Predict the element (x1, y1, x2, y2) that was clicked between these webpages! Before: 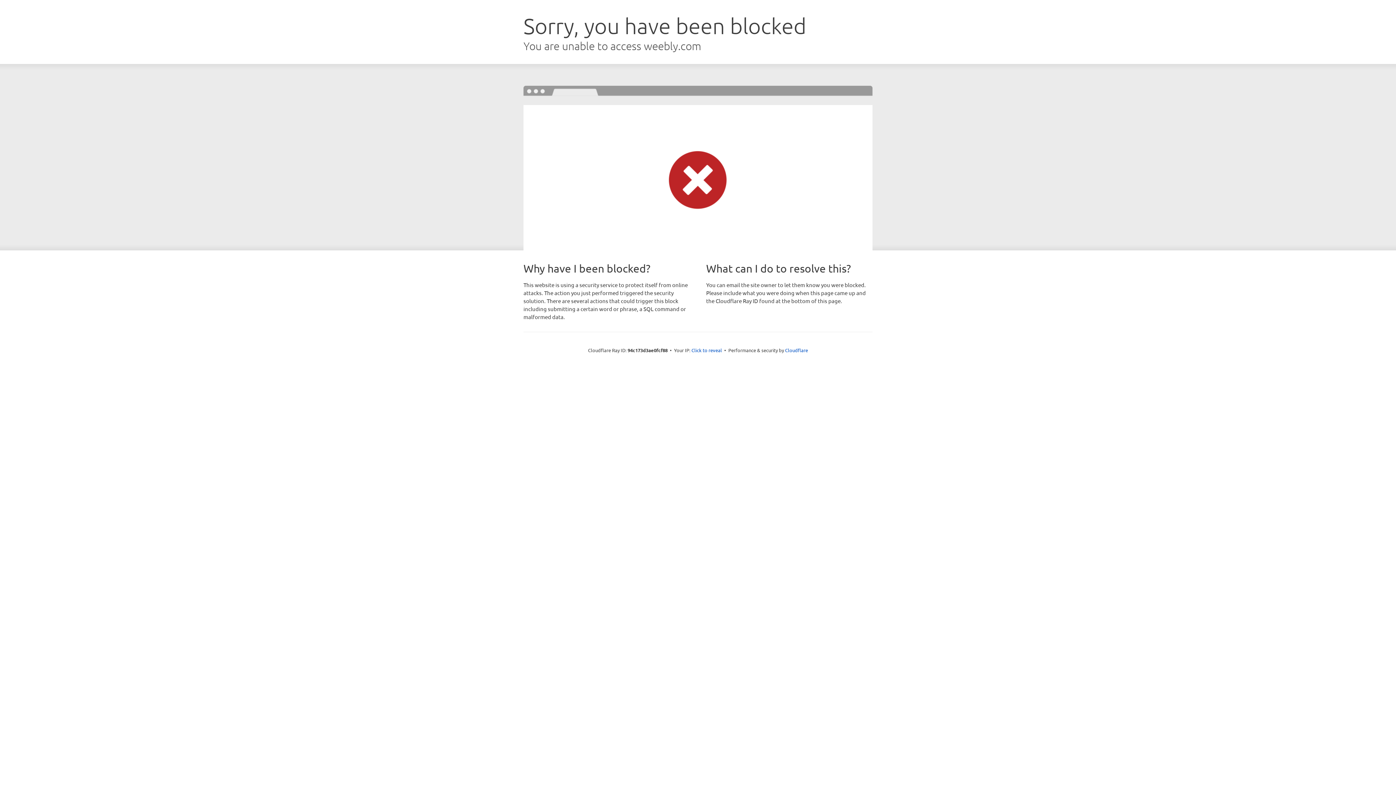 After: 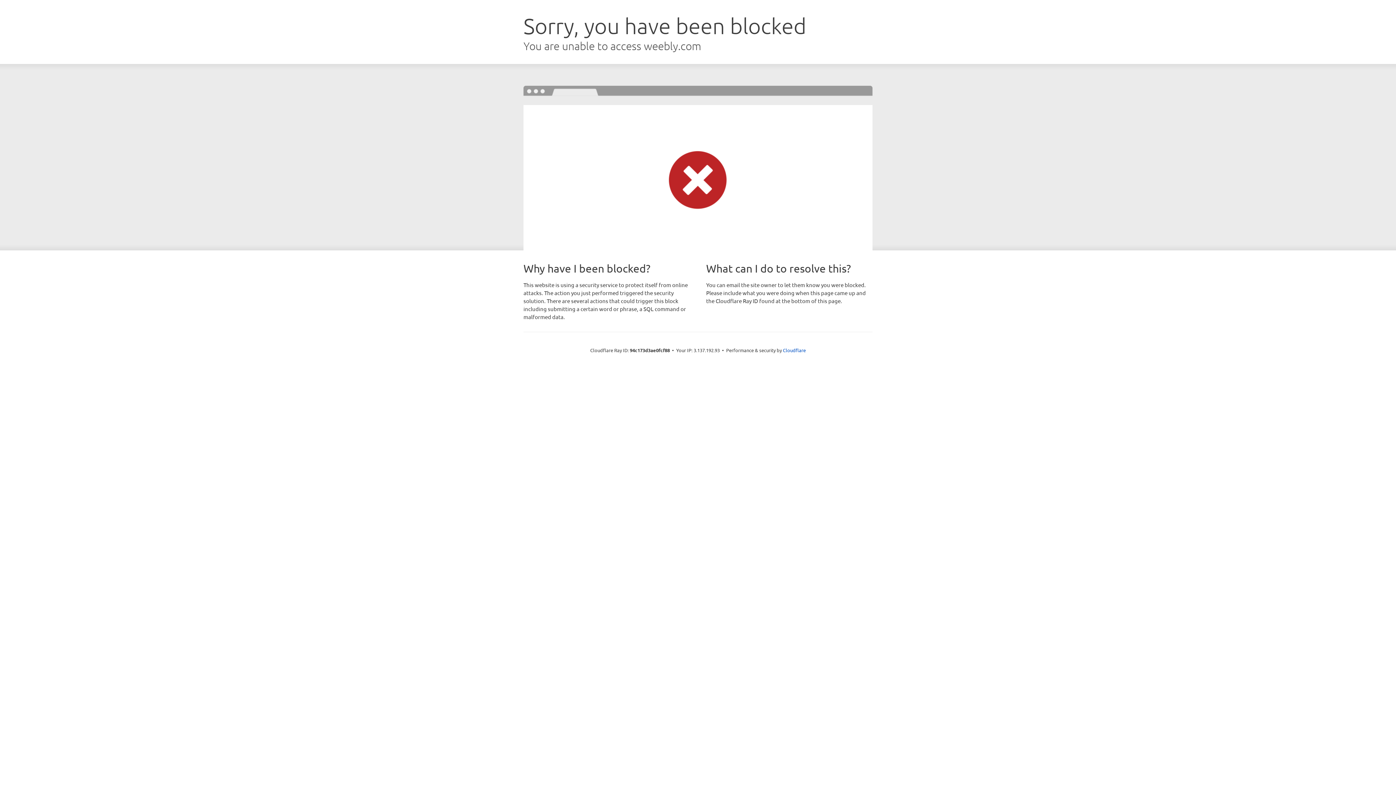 Action: bbox: (691, 346, 722, 353) label: Click to reveal